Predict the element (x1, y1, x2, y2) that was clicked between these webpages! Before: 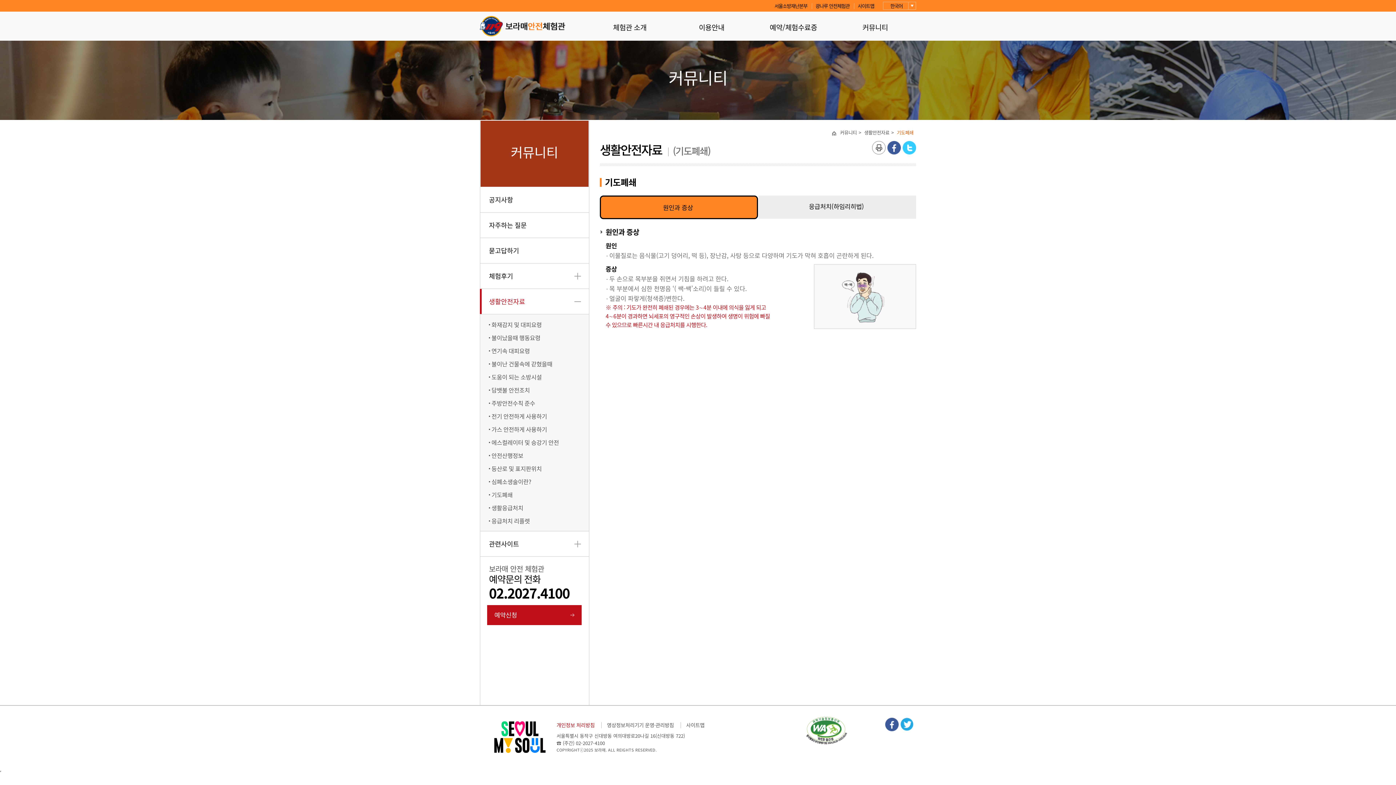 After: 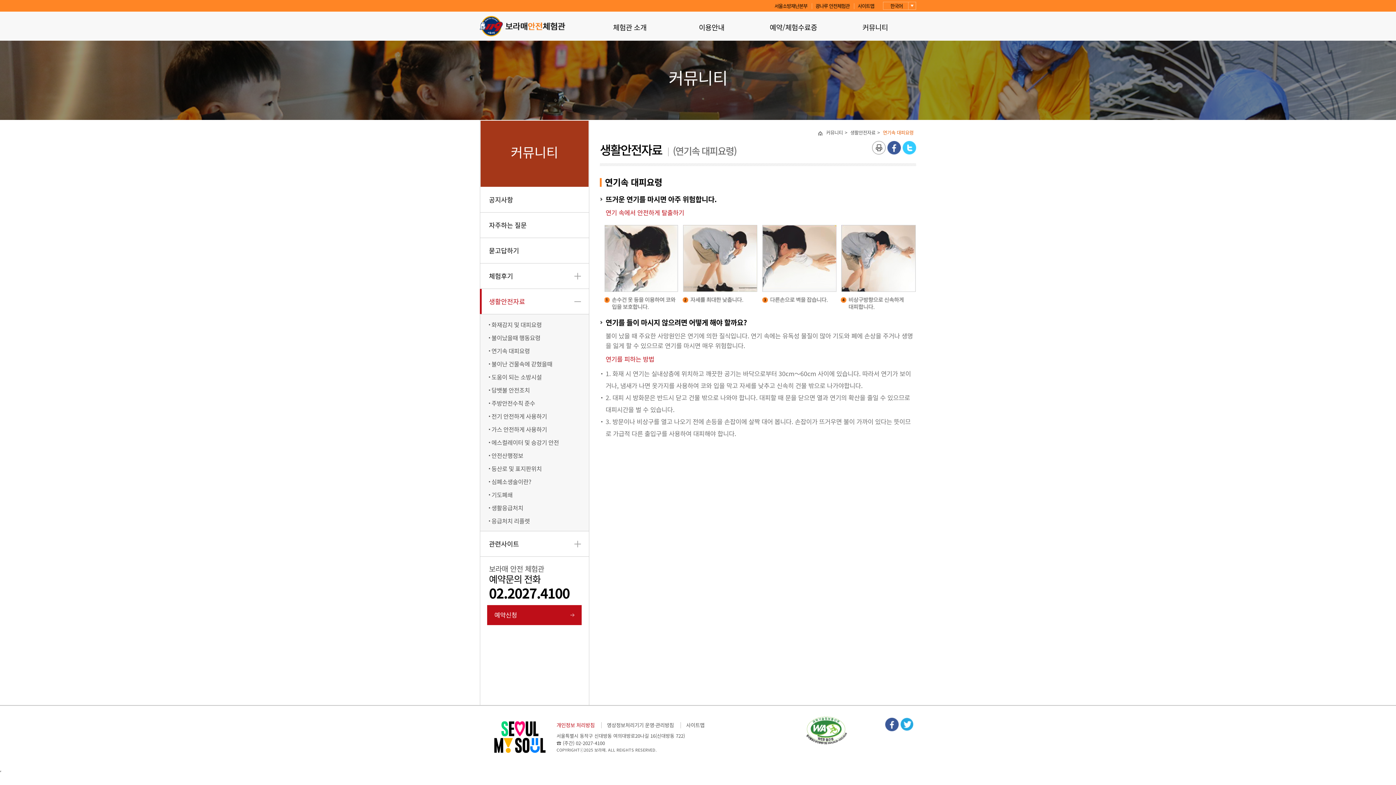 Action: bbox: (491, 344, 530, 357) label: 연기속 대피요령